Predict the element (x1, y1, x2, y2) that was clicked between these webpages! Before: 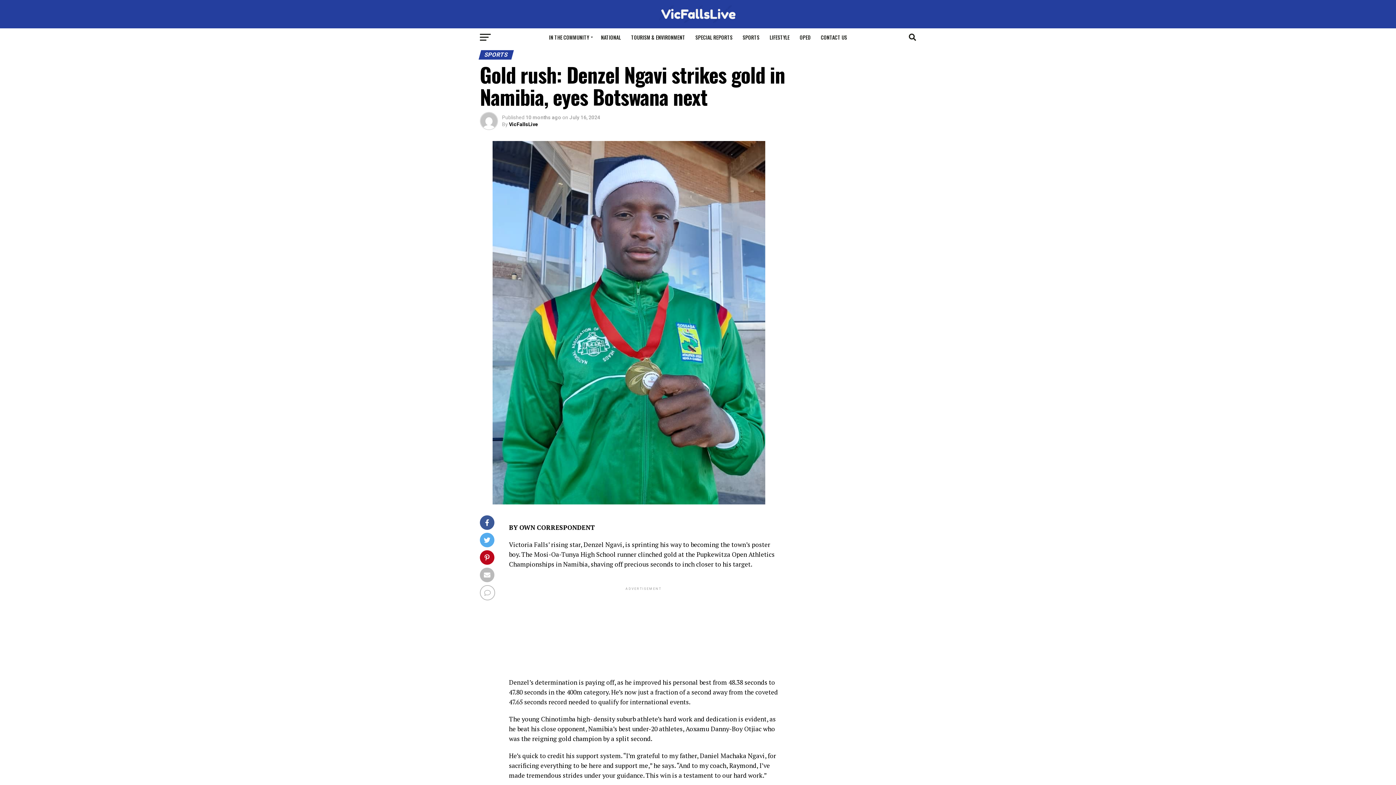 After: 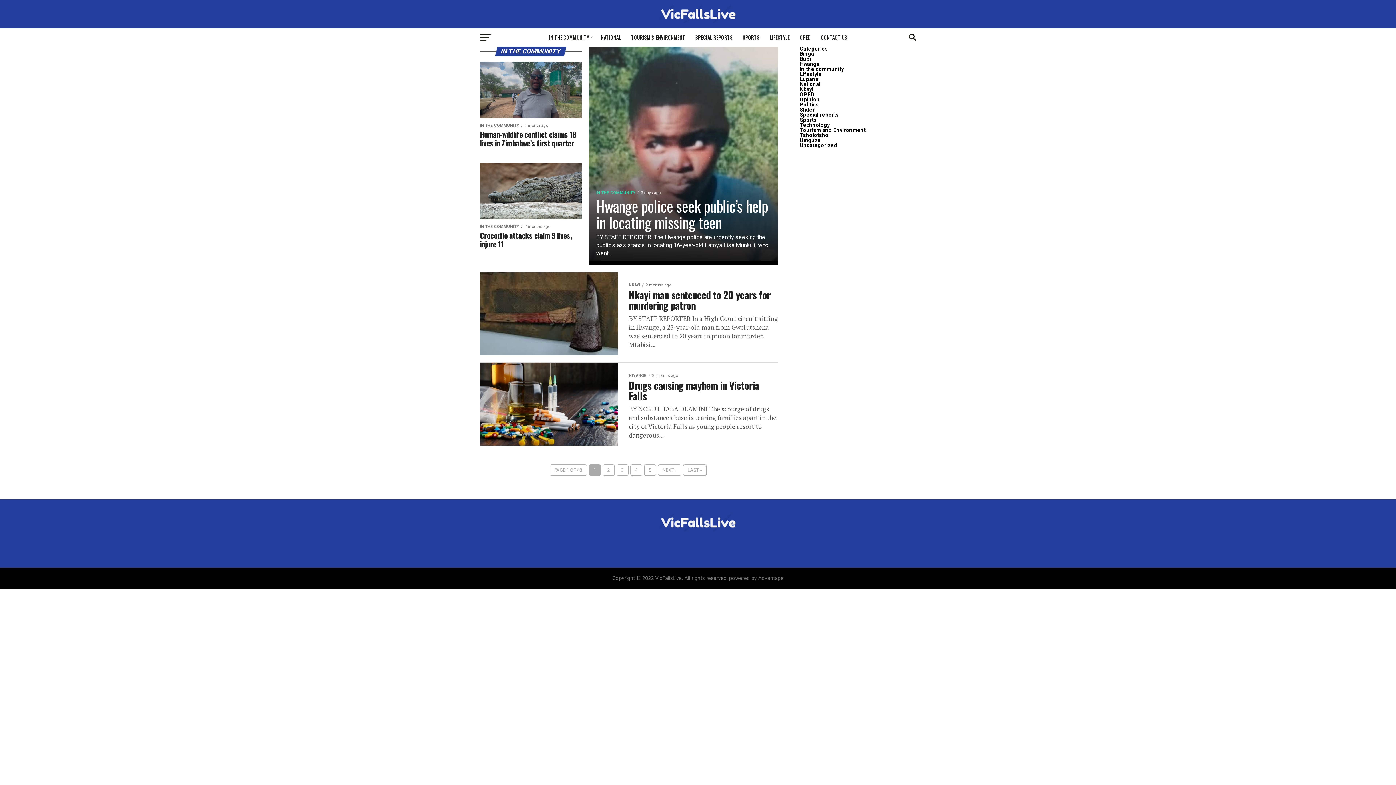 Action: bbox: (544, 28, 595, 46) label: IN THE COMMUNITY